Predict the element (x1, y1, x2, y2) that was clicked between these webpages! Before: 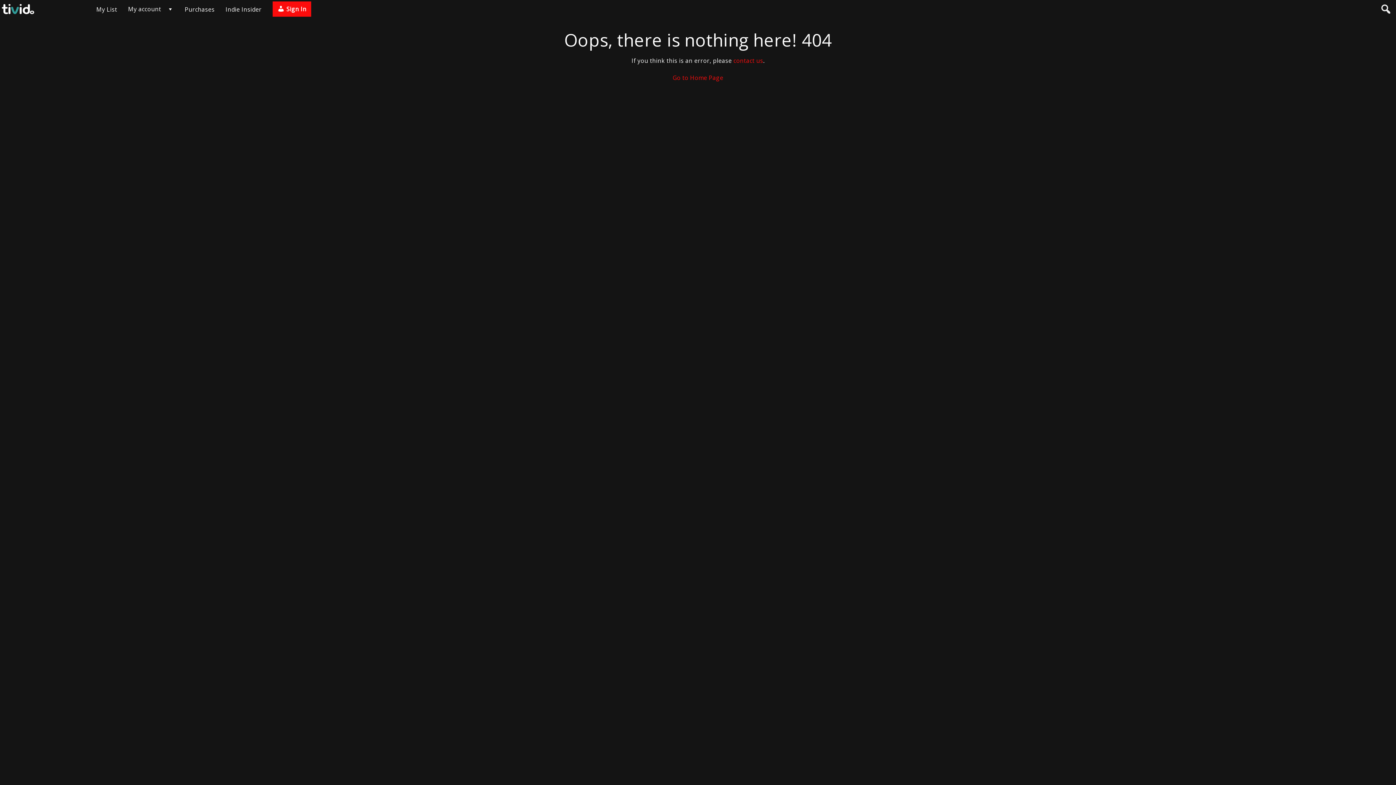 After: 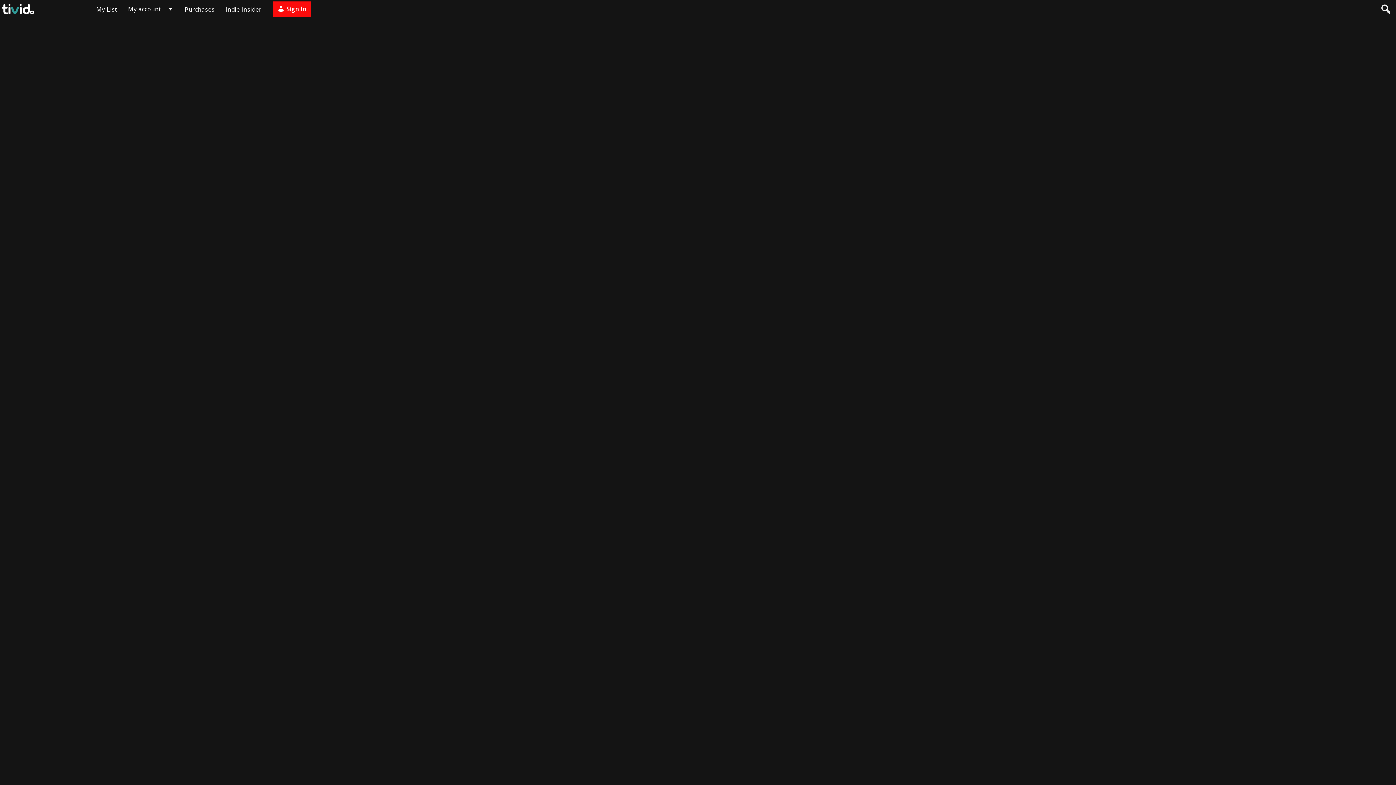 Action: label: Purchases bbox: (184, 5, 214, 13)